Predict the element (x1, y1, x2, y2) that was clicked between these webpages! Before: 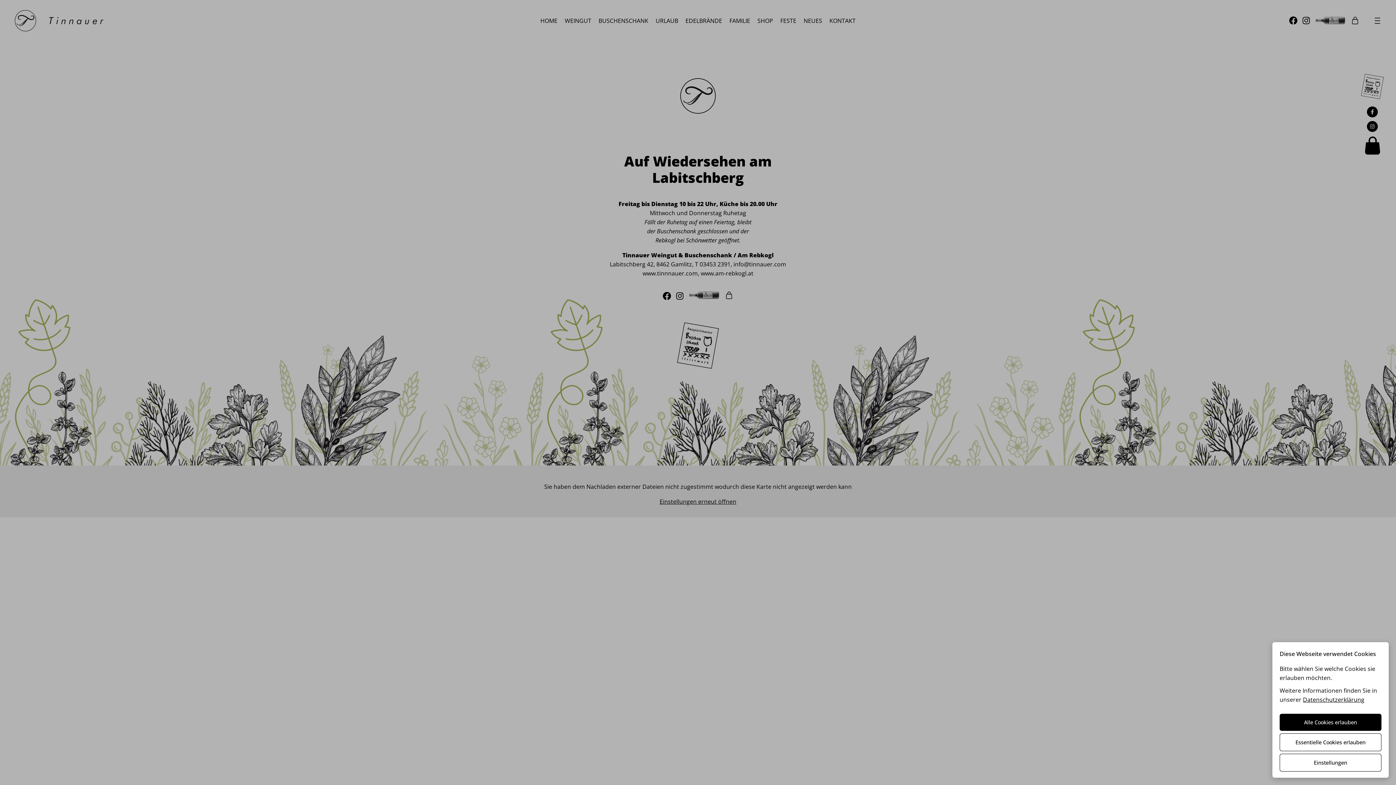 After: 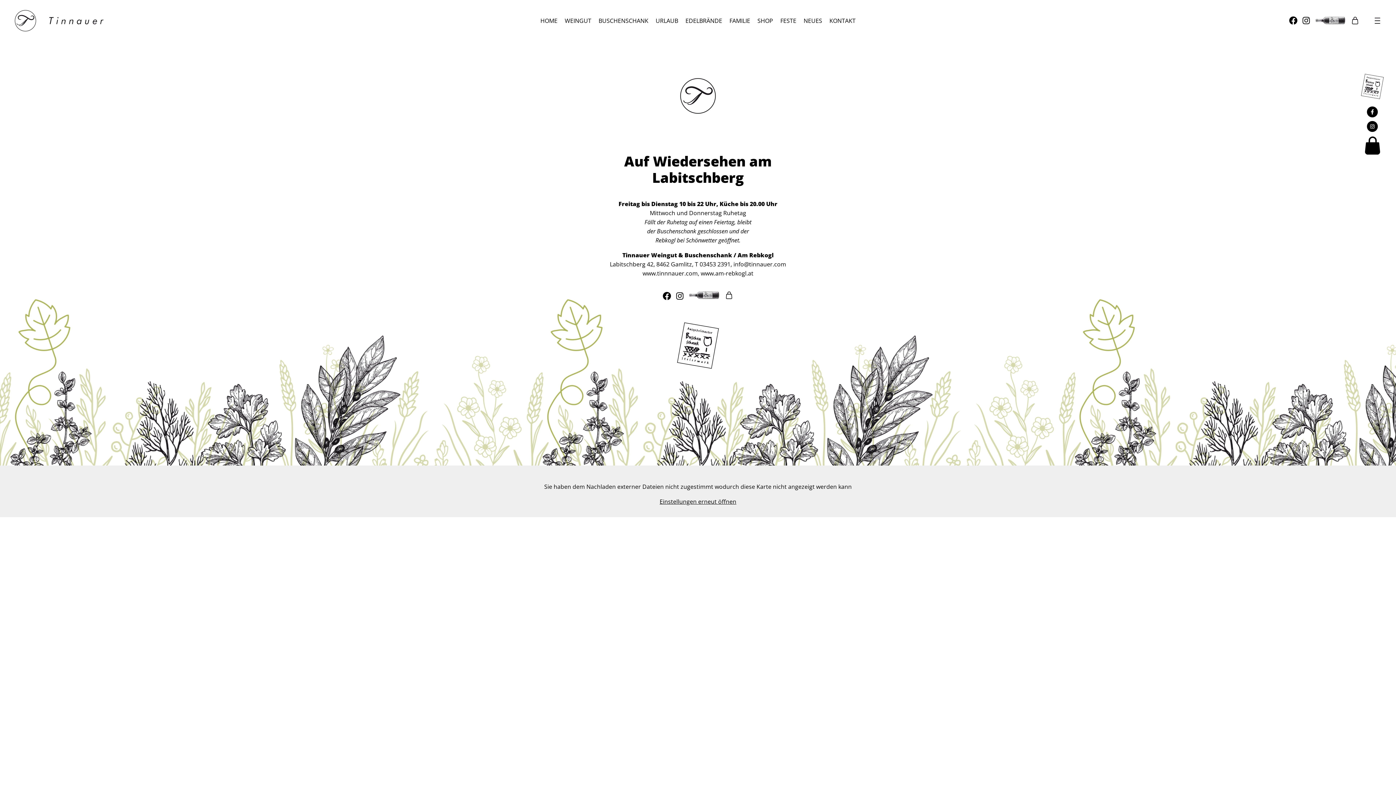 Action: bbox: (1280, 733, 1381, 751) label: Essentielle Cookies erlauben